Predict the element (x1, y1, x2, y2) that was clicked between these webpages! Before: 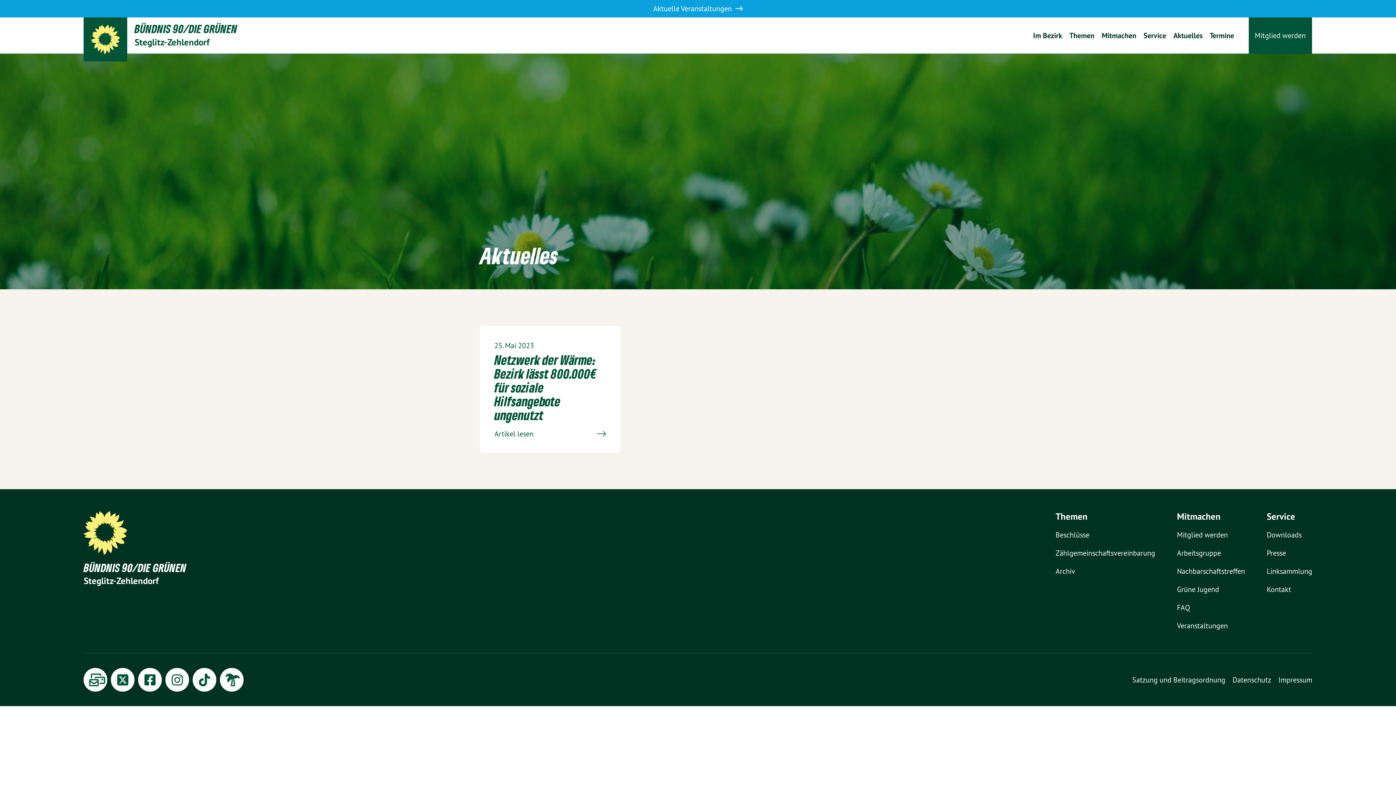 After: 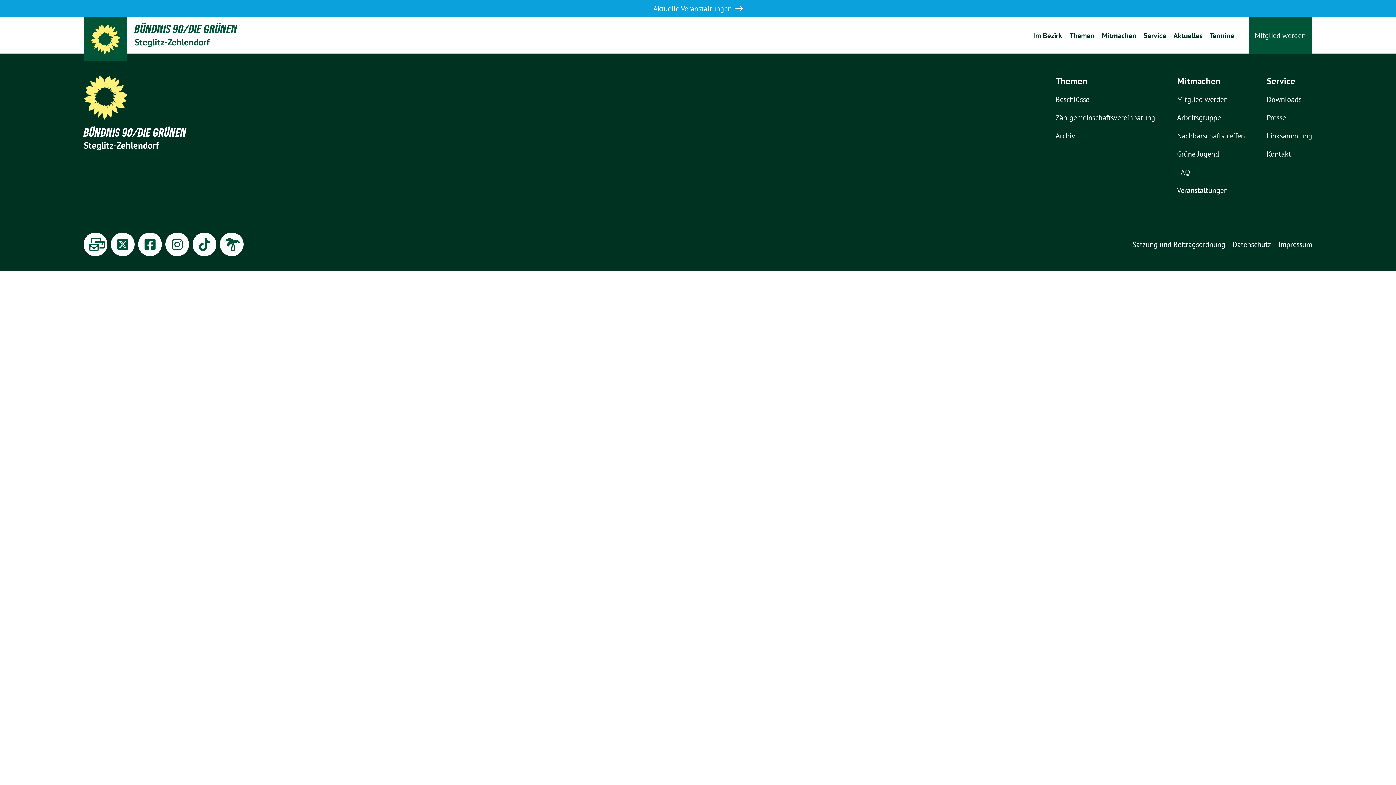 Action: bbox: (1267, 566, 1312, 577) label: Linksammlung